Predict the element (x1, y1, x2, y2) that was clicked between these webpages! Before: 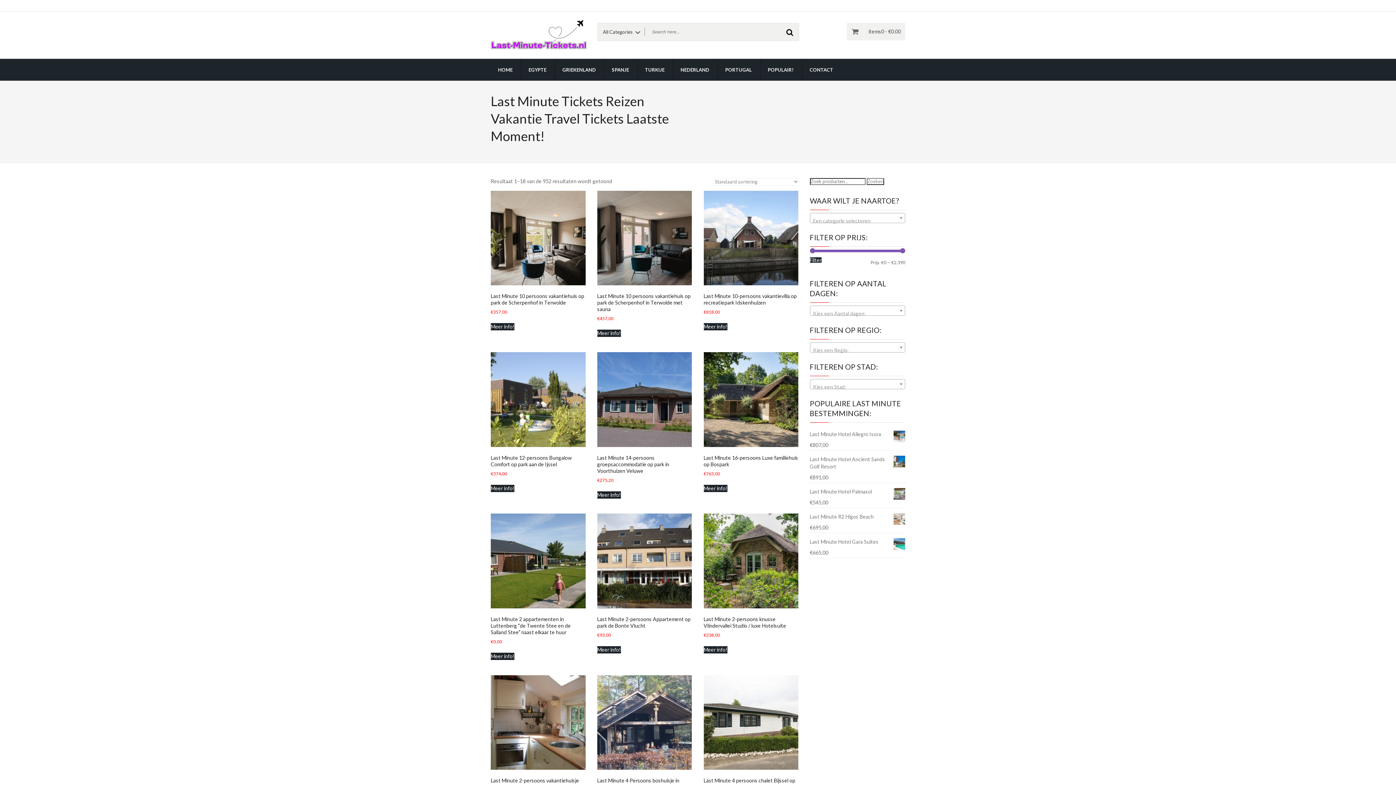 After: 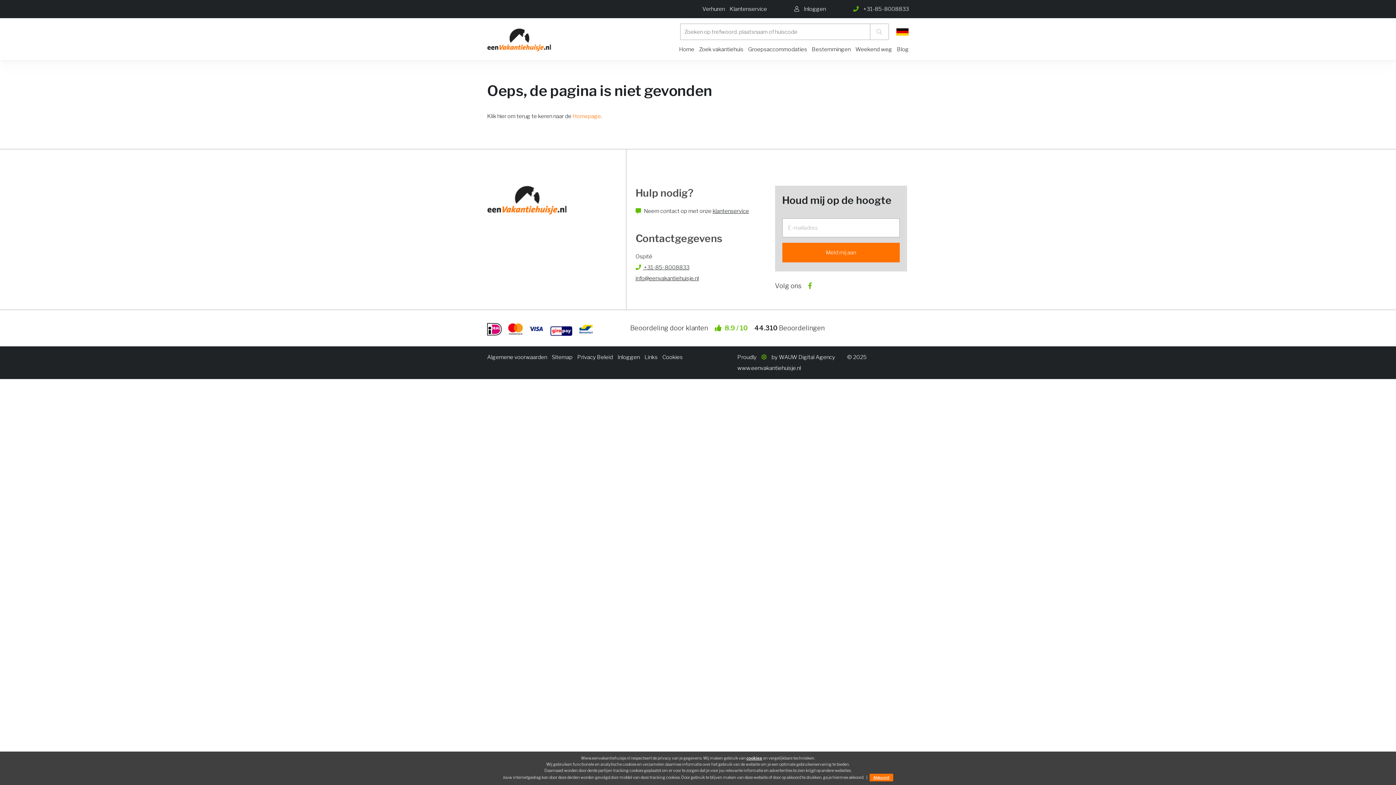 Action: label: Meer info! bbox: (597, 491, 621, 498)